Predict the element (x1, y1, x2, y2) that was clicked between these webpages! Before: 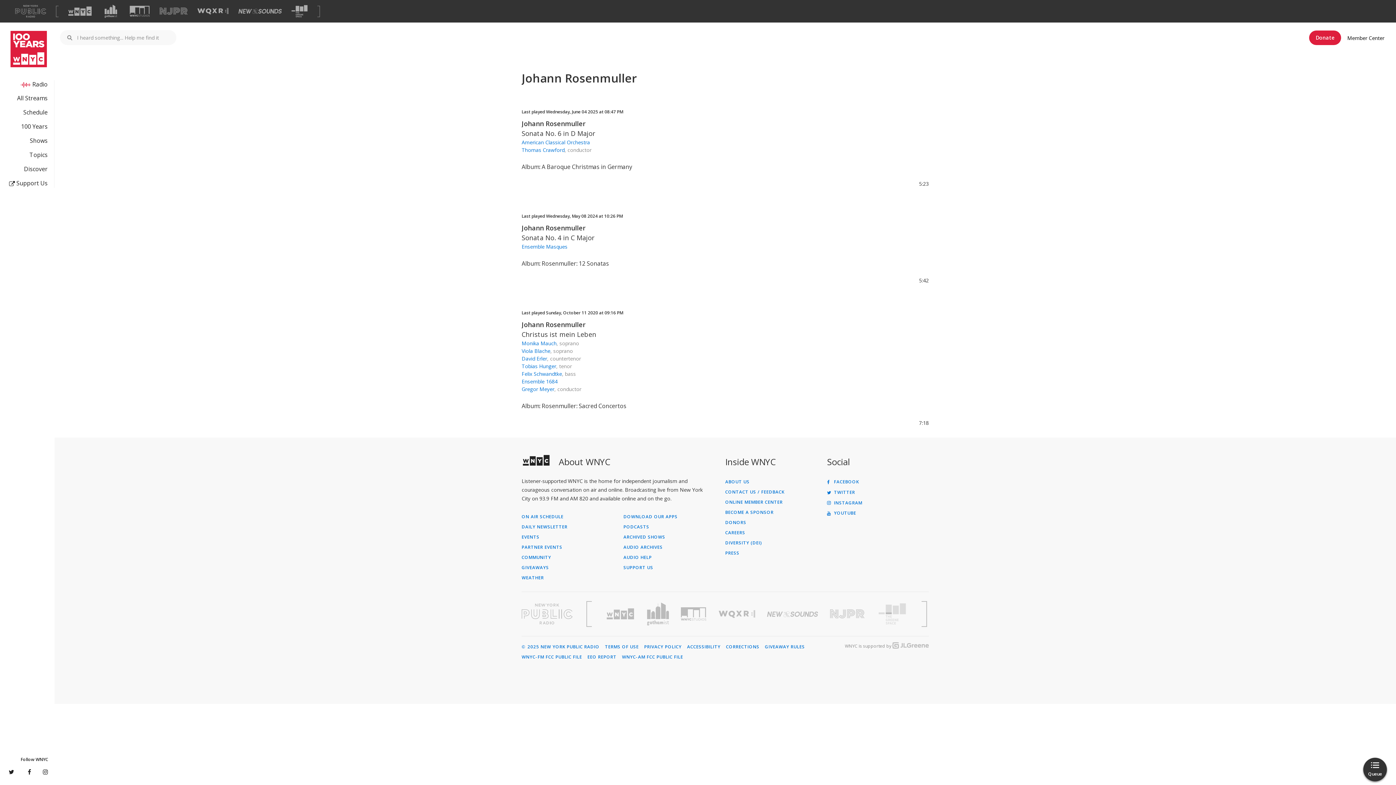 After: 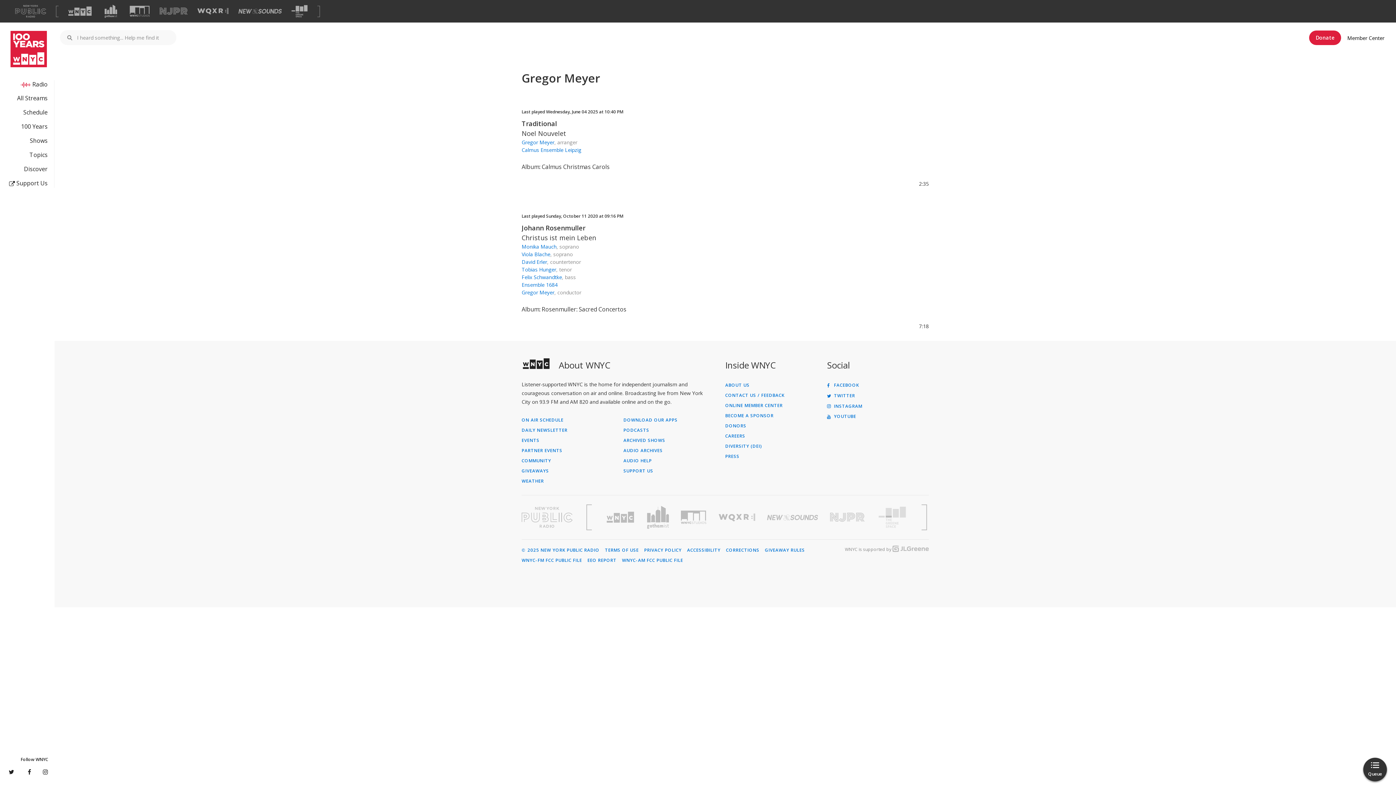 Action: label: Gregor Meyer bbox: (521, 385, 554, 393)